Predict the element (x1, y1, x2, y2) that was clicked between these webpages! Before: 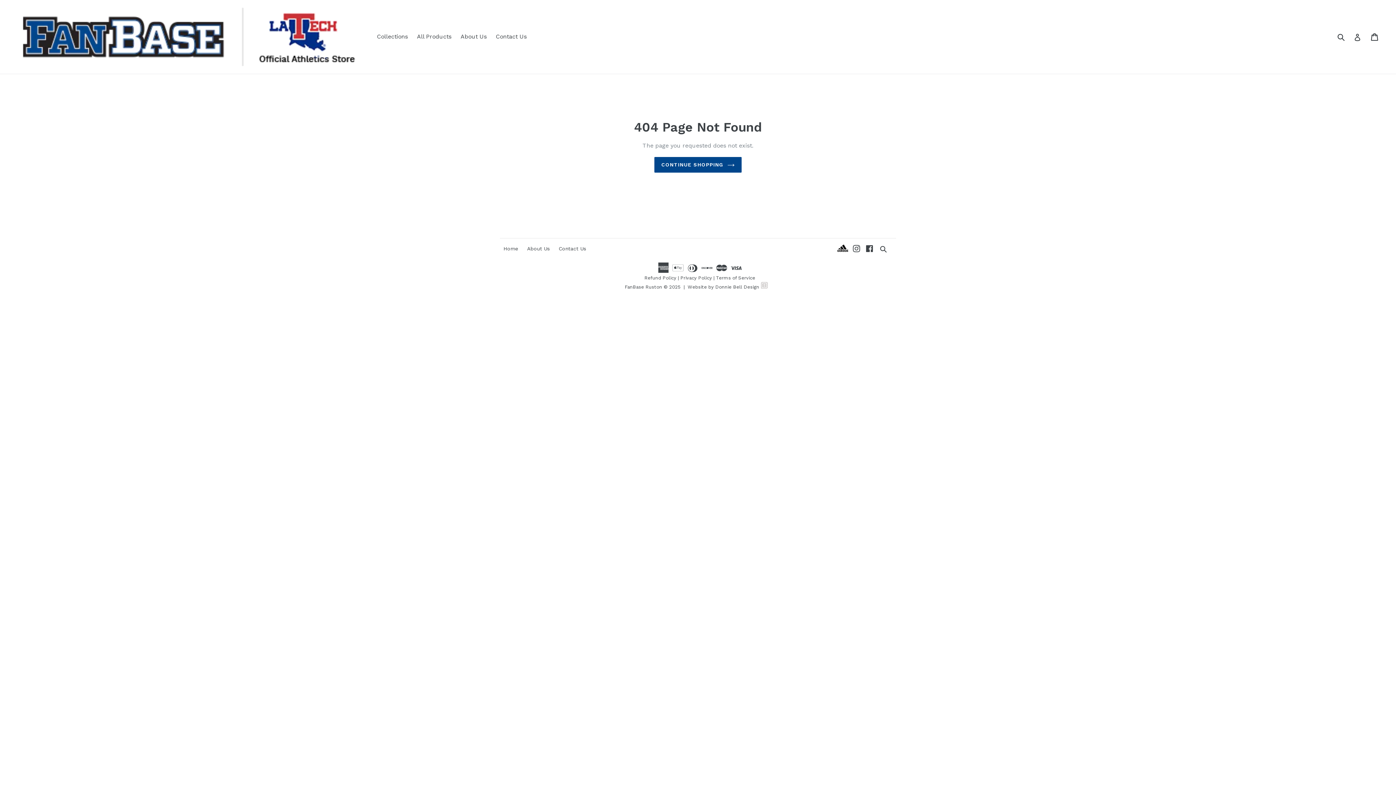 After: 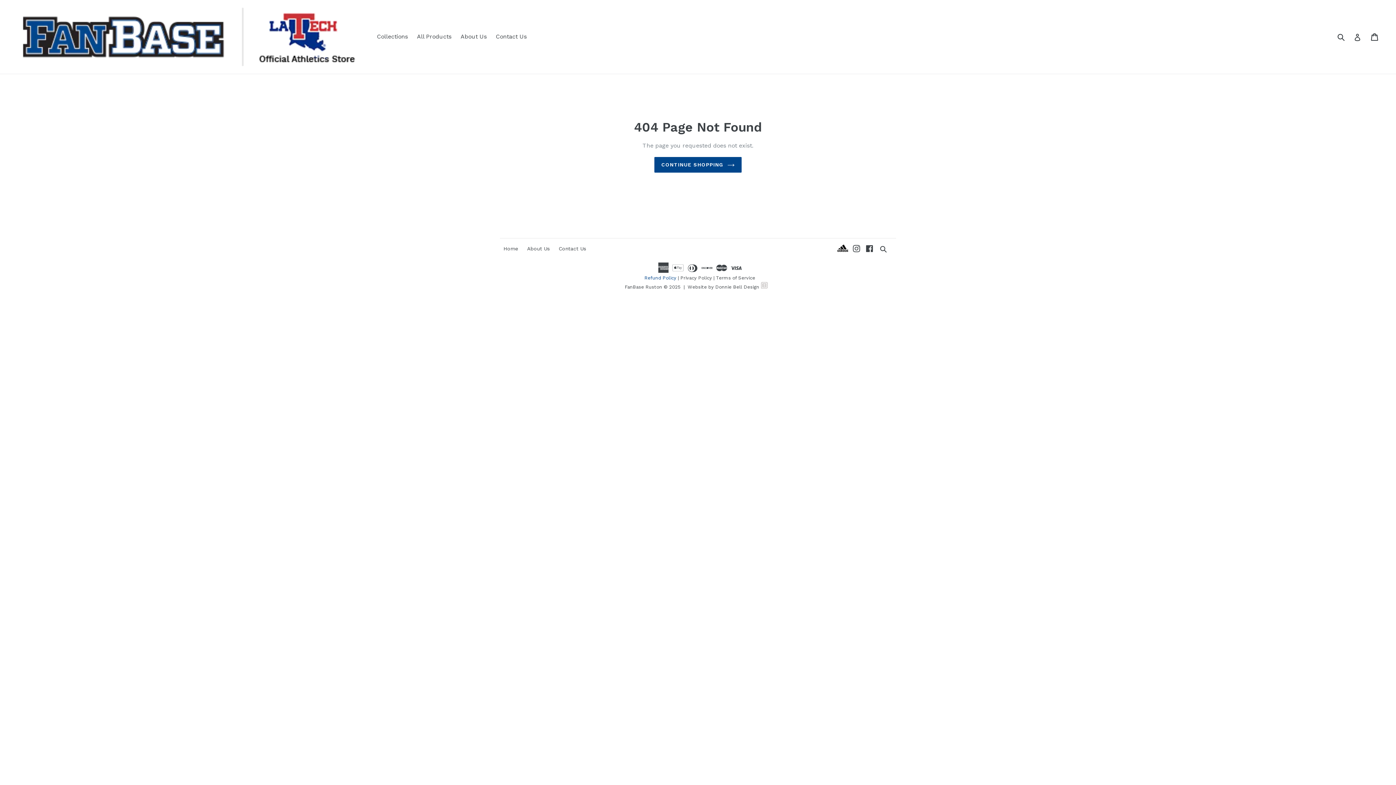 Action: label: Refund Policy bbox: (644, 275, 676, 280)